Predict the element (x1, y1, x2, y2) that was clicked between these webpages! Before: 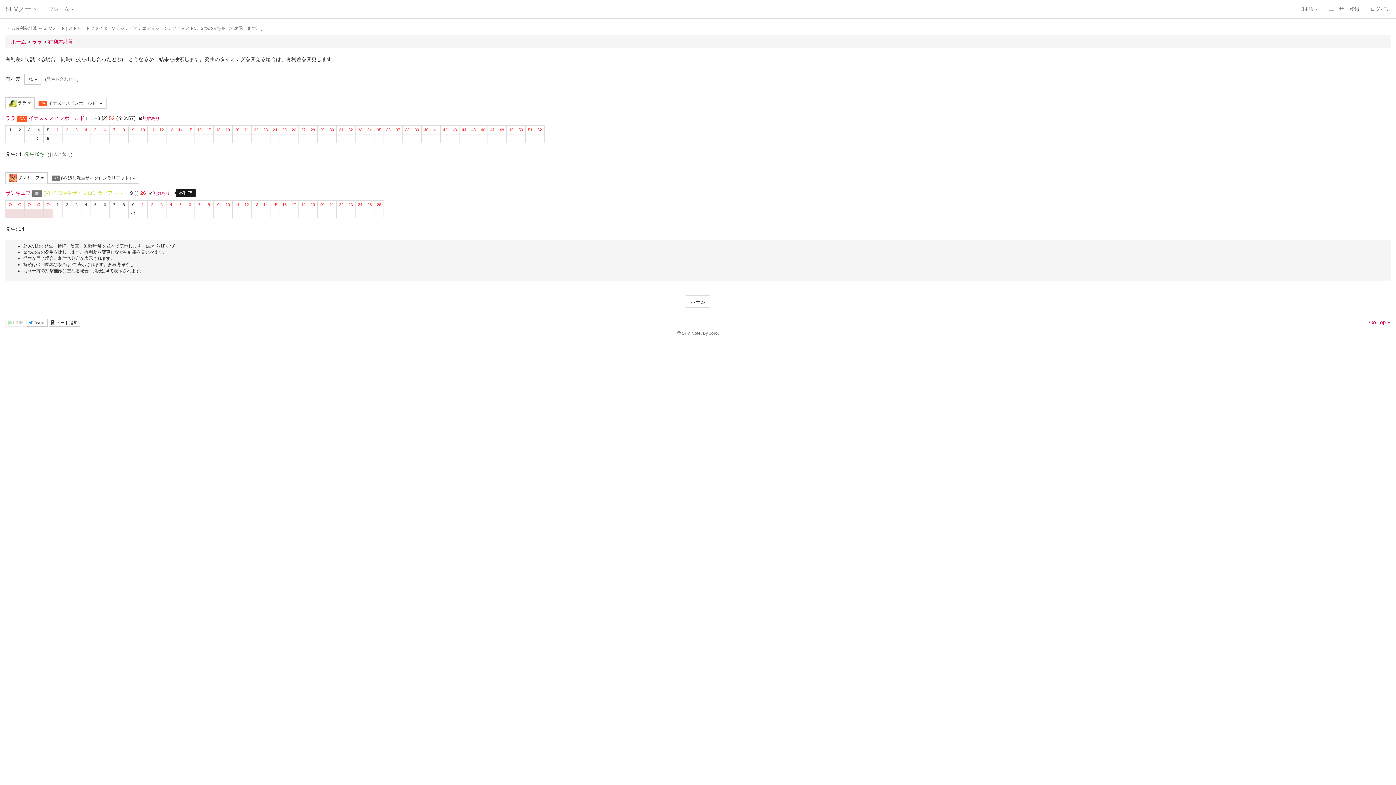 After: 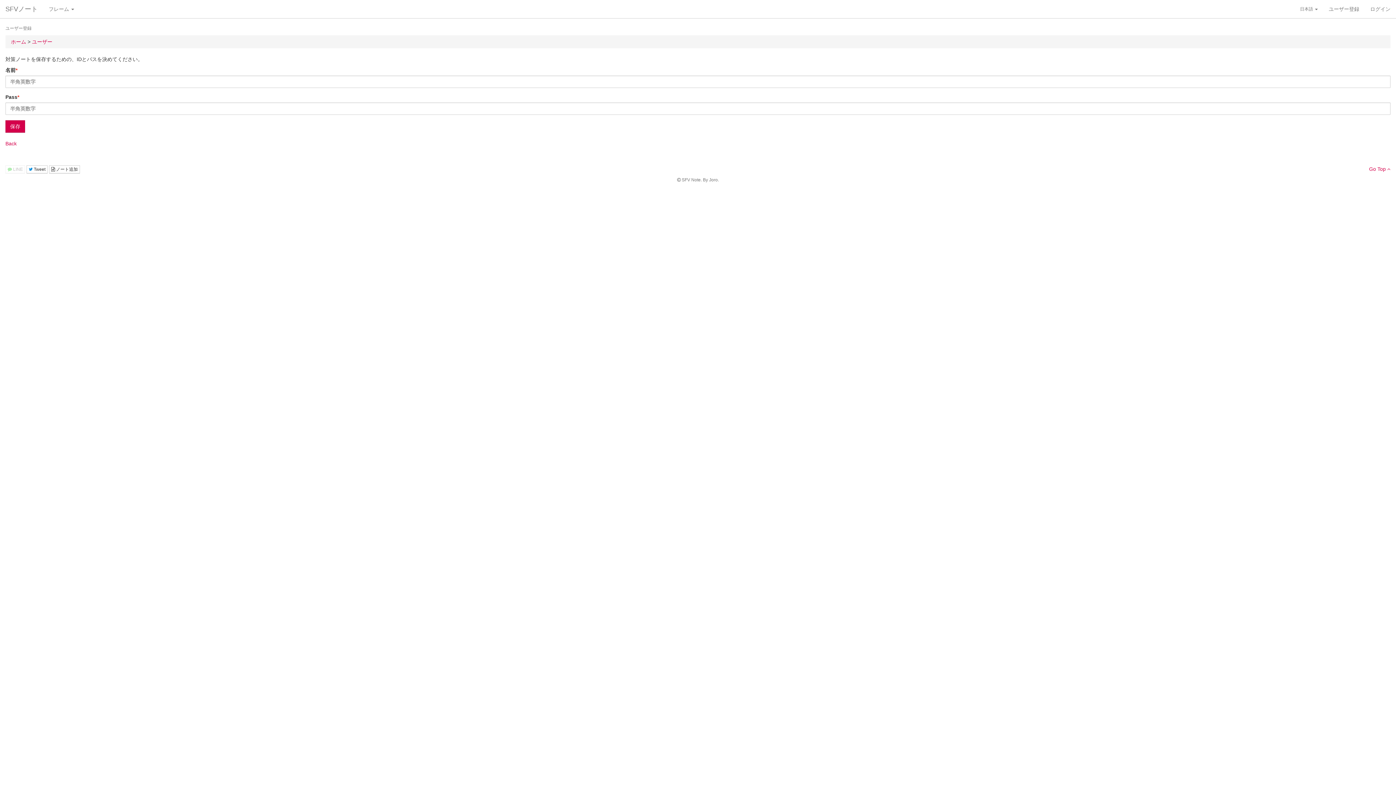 Action: bbox: (1323, 0, 1365, 18) label: ユーザー登録